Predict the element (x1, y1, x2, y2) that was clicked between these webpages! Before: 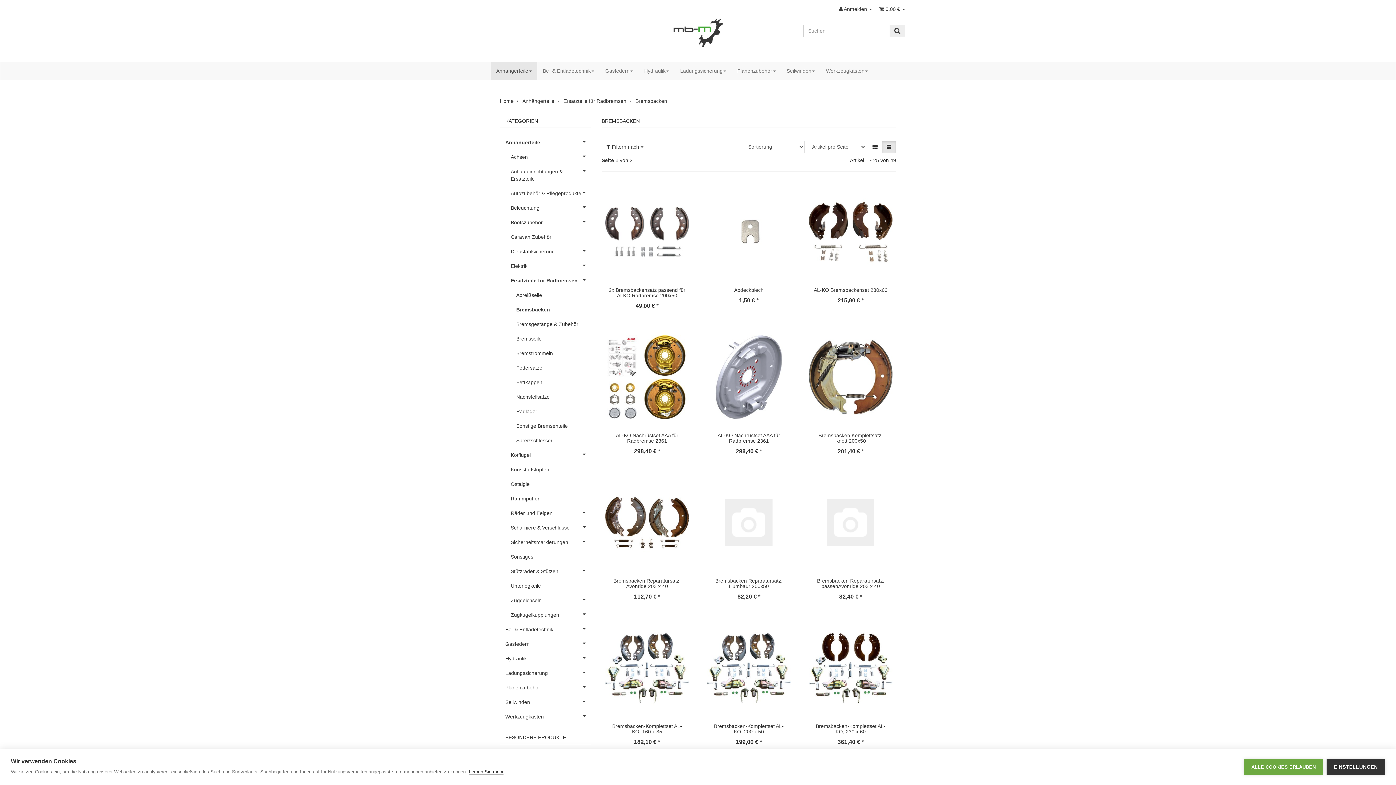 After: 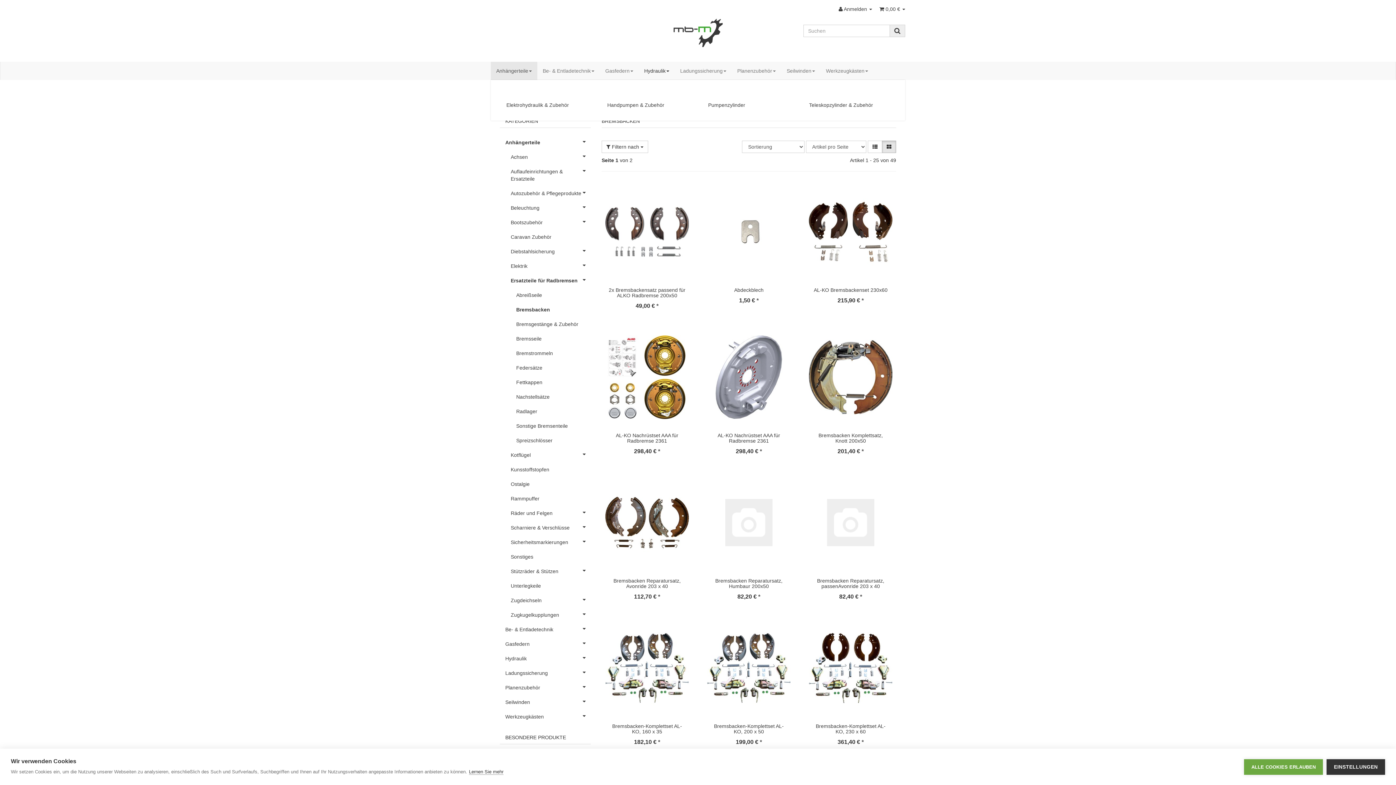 Action: bbox: (638, 61, 674, 79) label: Hydraulik